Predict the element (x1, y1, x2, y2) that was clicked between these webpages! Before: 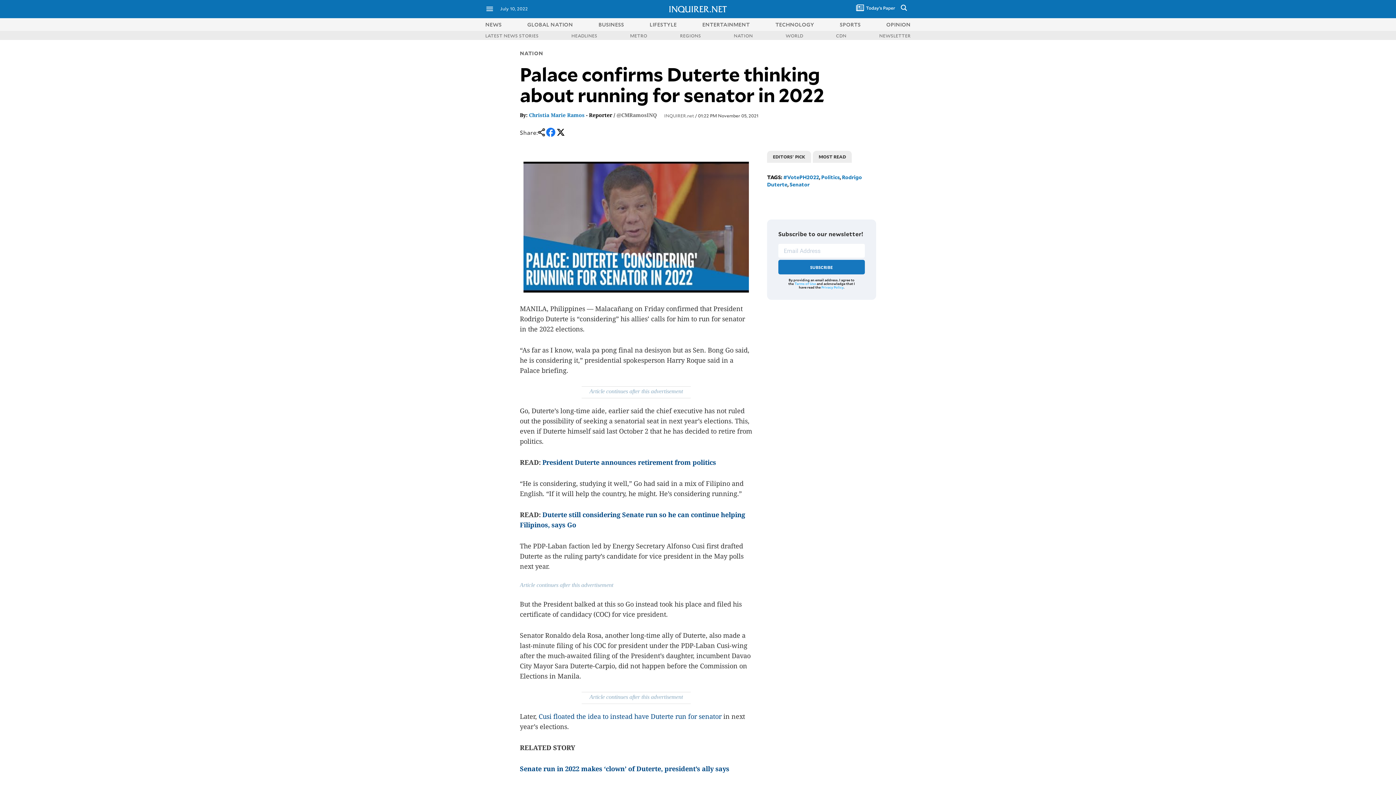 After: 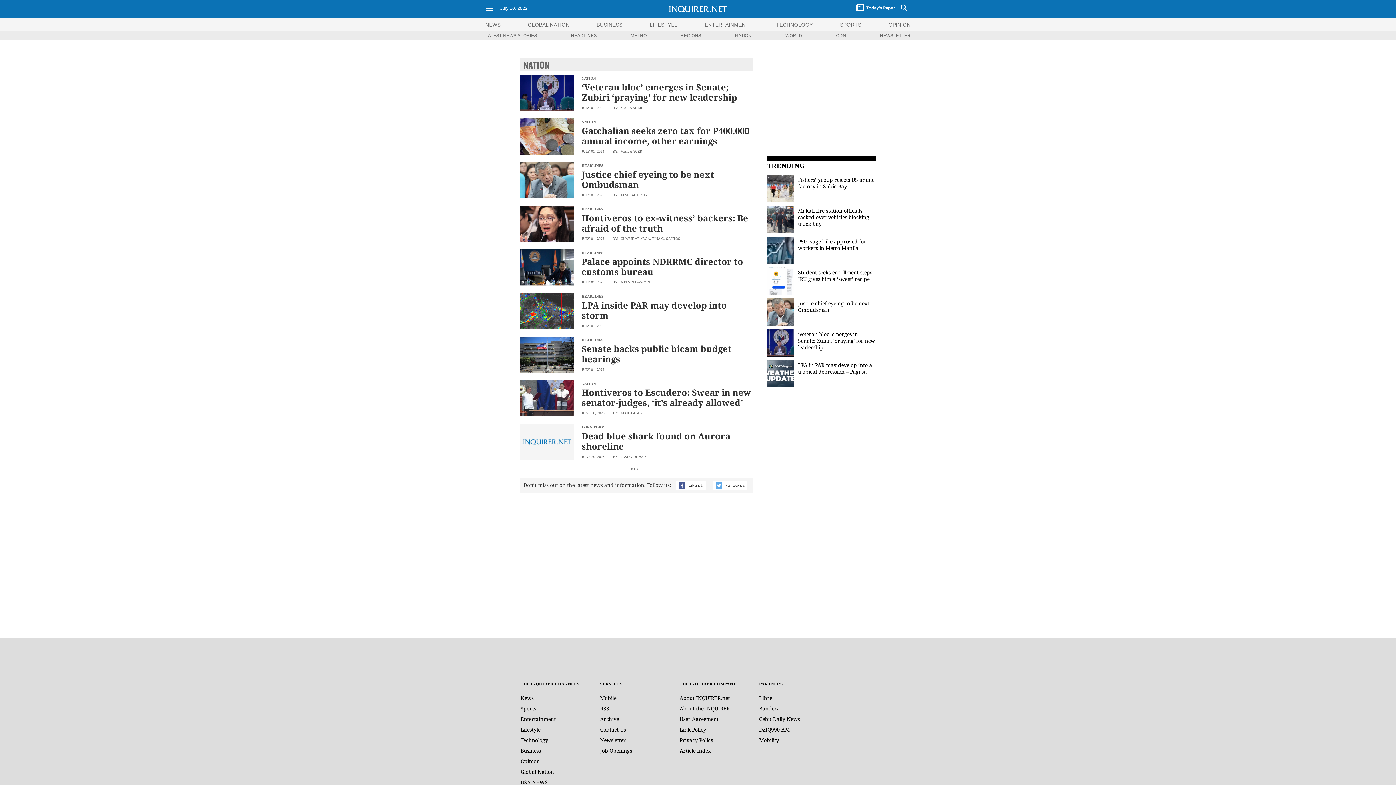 Action: label: NATION bbox: (734, 32, 753, 38)